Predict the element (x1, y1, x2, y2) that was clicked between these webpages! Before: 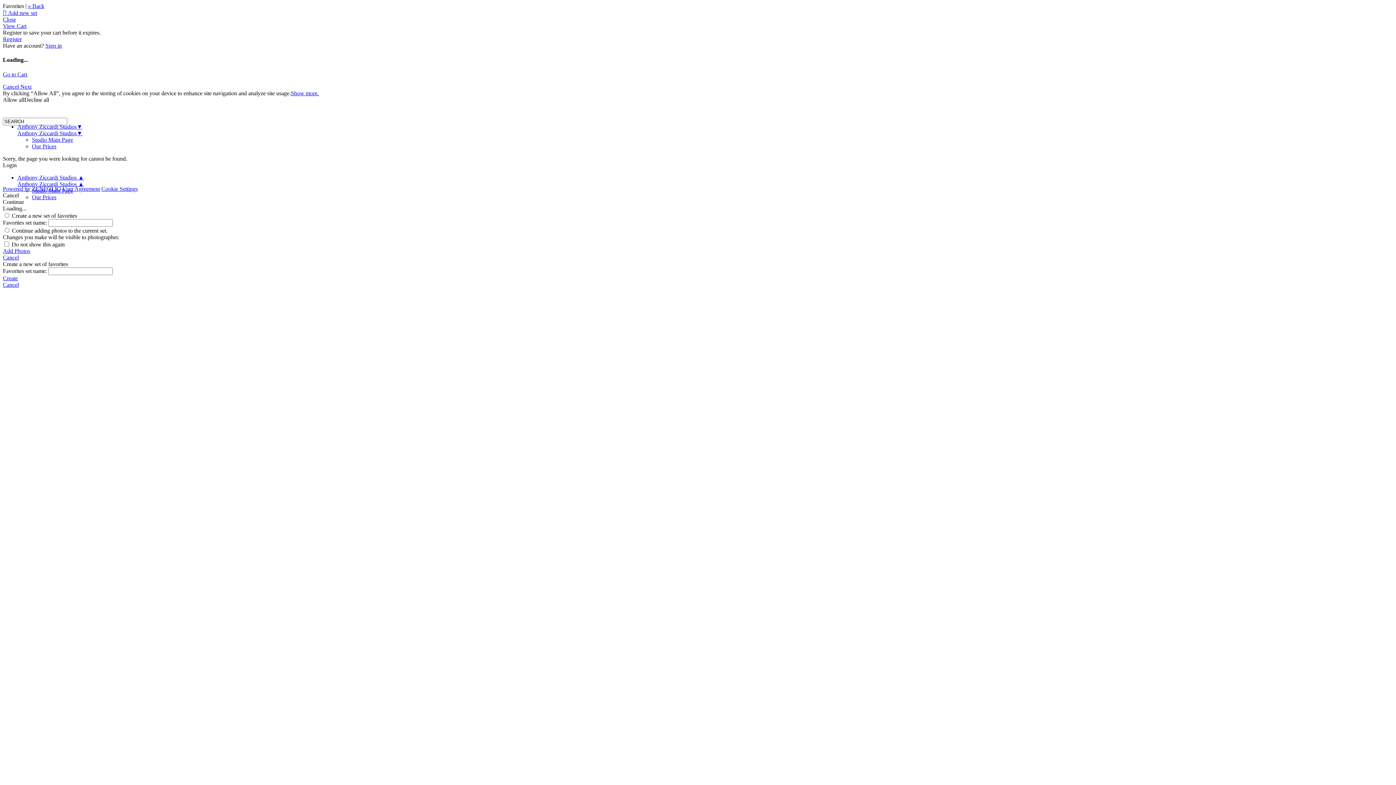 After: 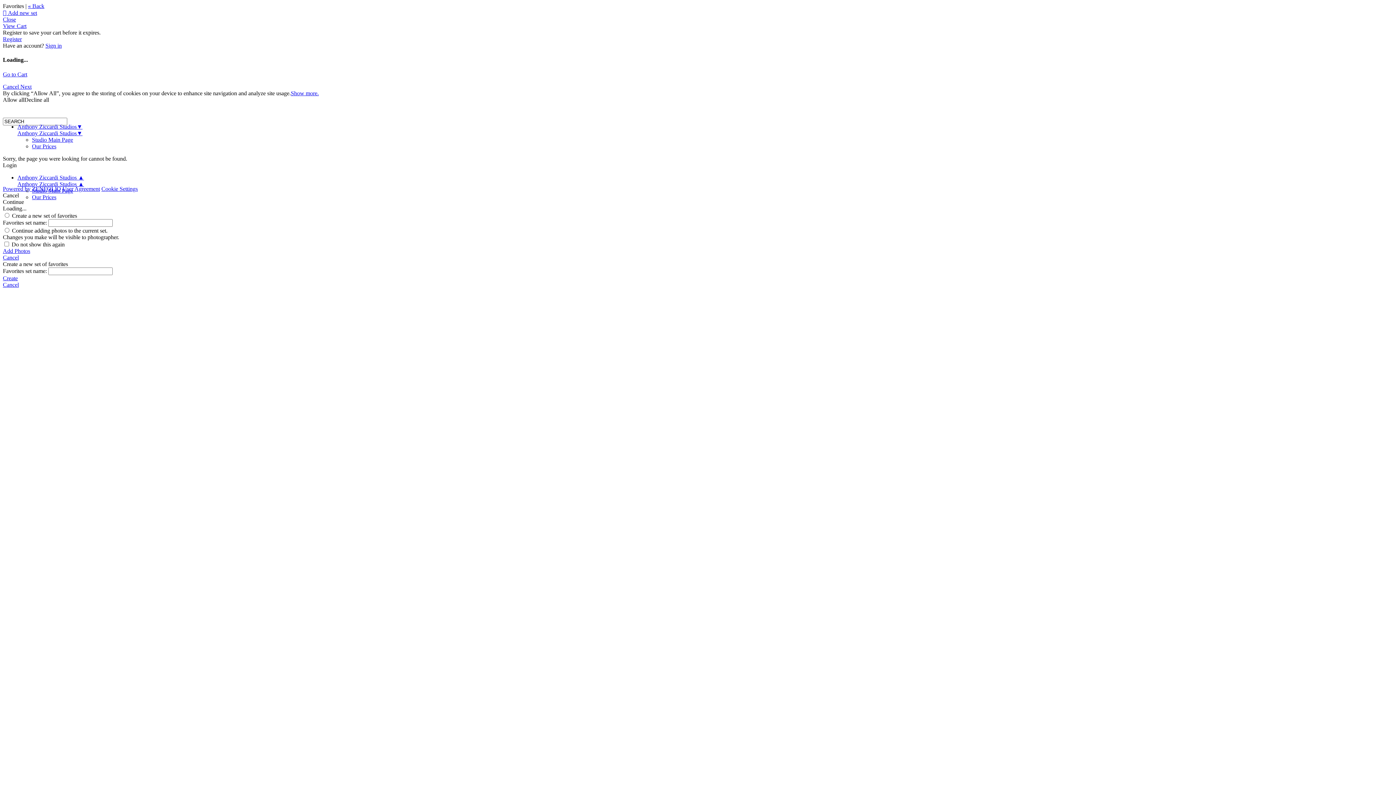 Action: bbox: (290, 90, 318, 96) label: Show more.